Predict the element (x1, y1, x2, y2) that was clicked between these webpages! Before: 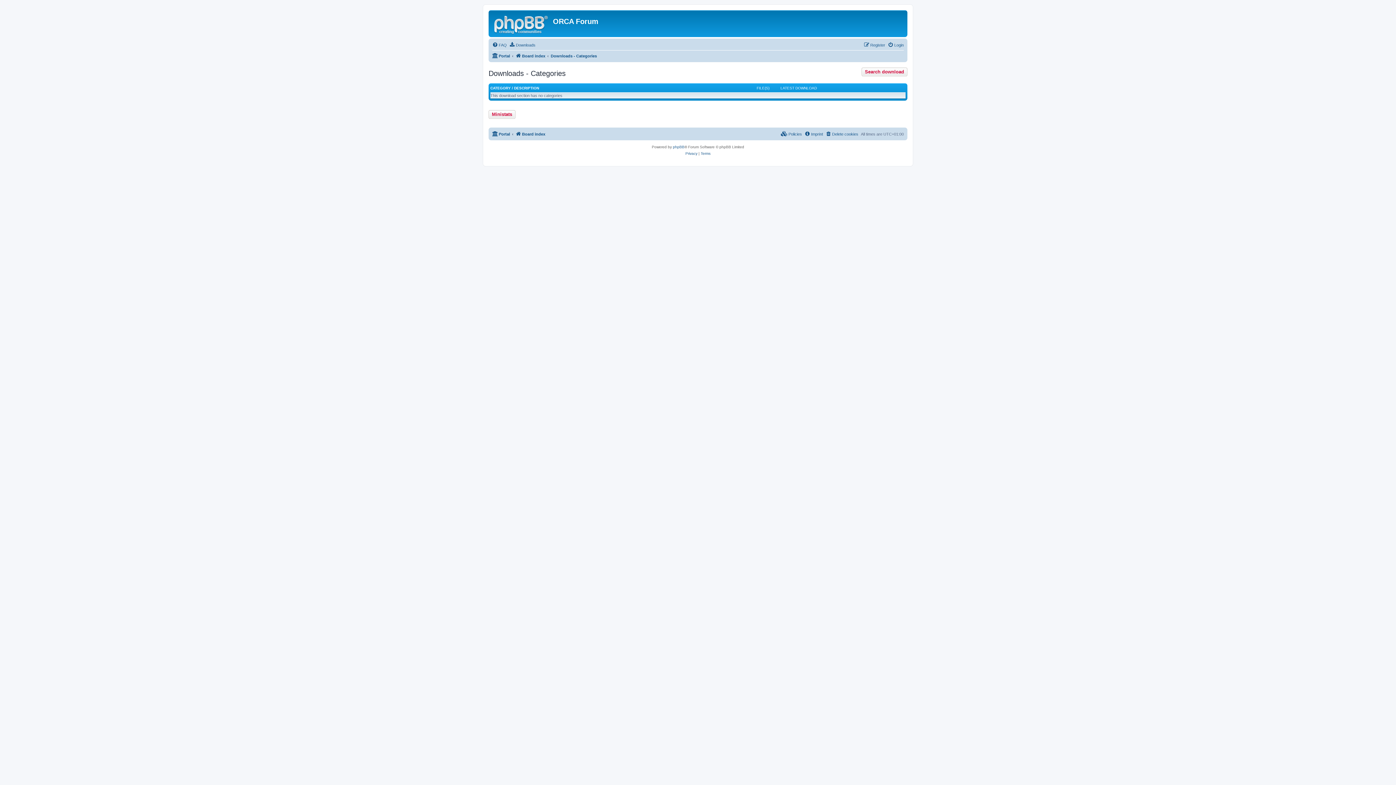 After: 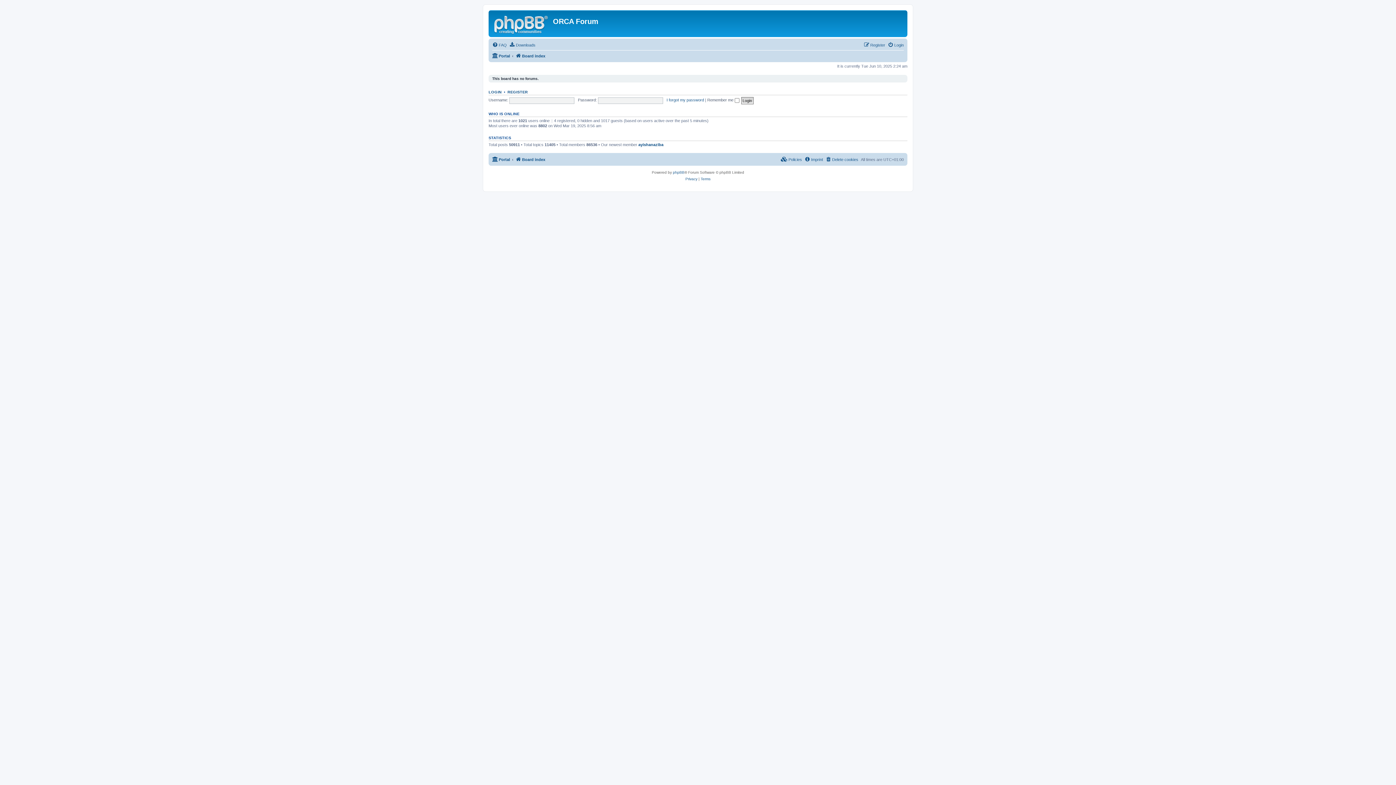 Action: bbox: (490, 12, 553, 35)